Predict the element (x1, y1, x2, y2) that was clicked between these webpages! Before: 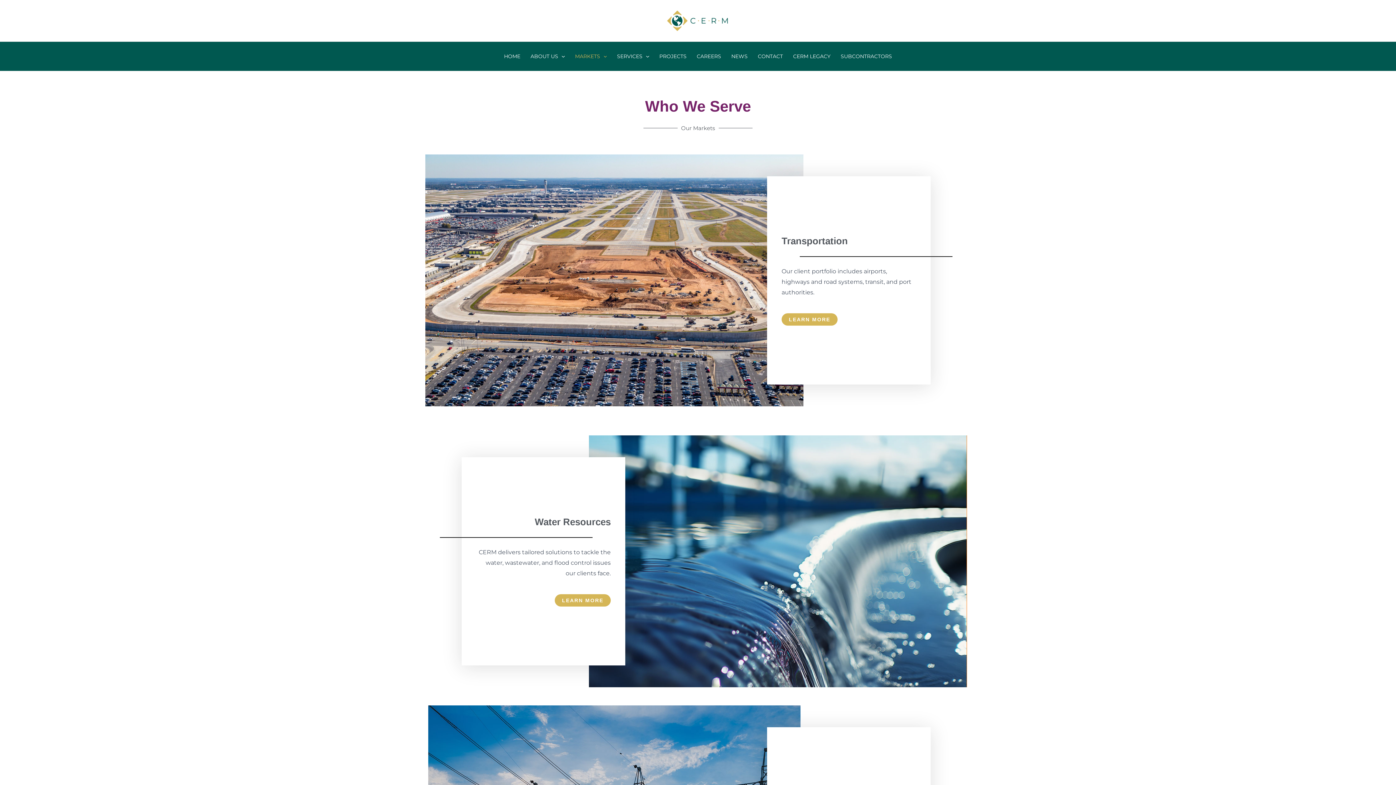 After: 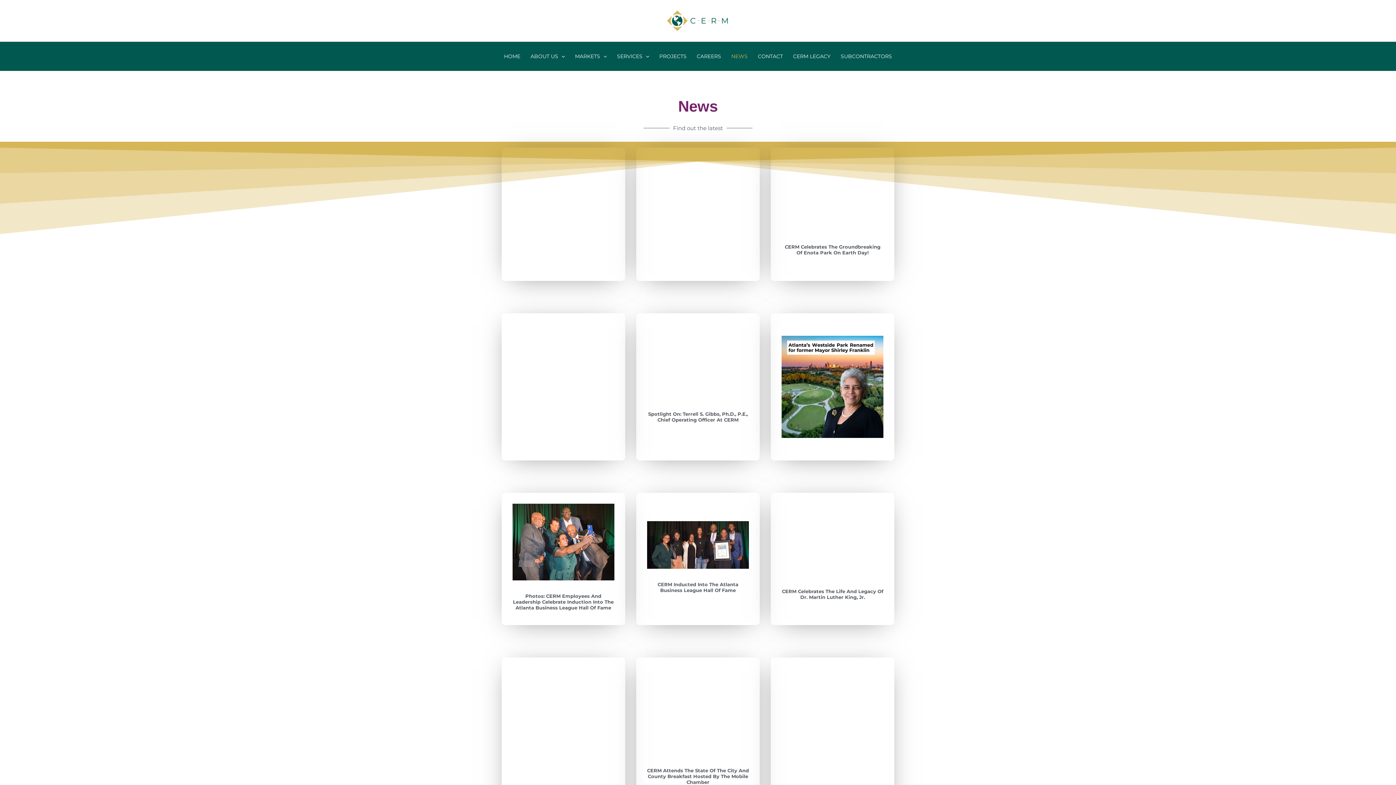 Action: bbox: (726, 41, 752, 70) label: NEWS